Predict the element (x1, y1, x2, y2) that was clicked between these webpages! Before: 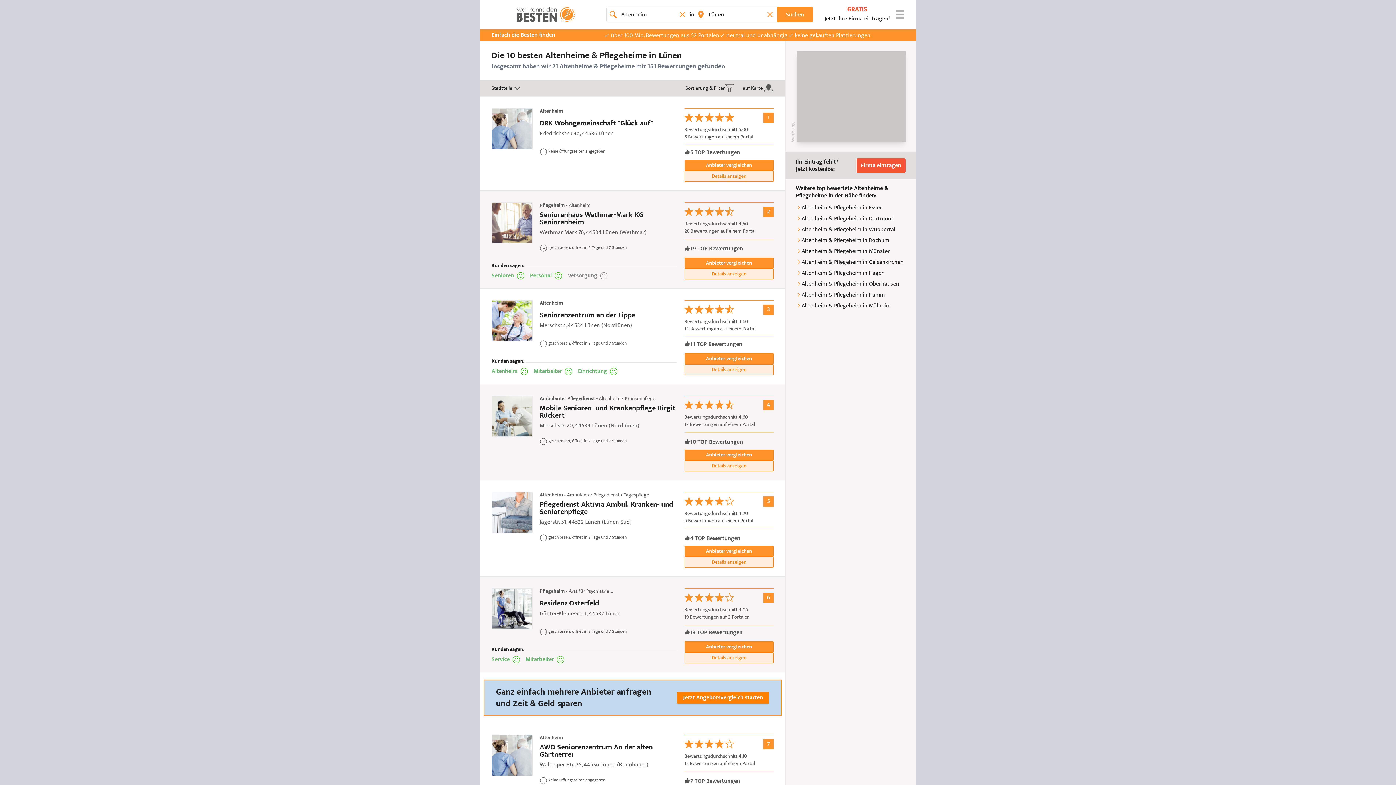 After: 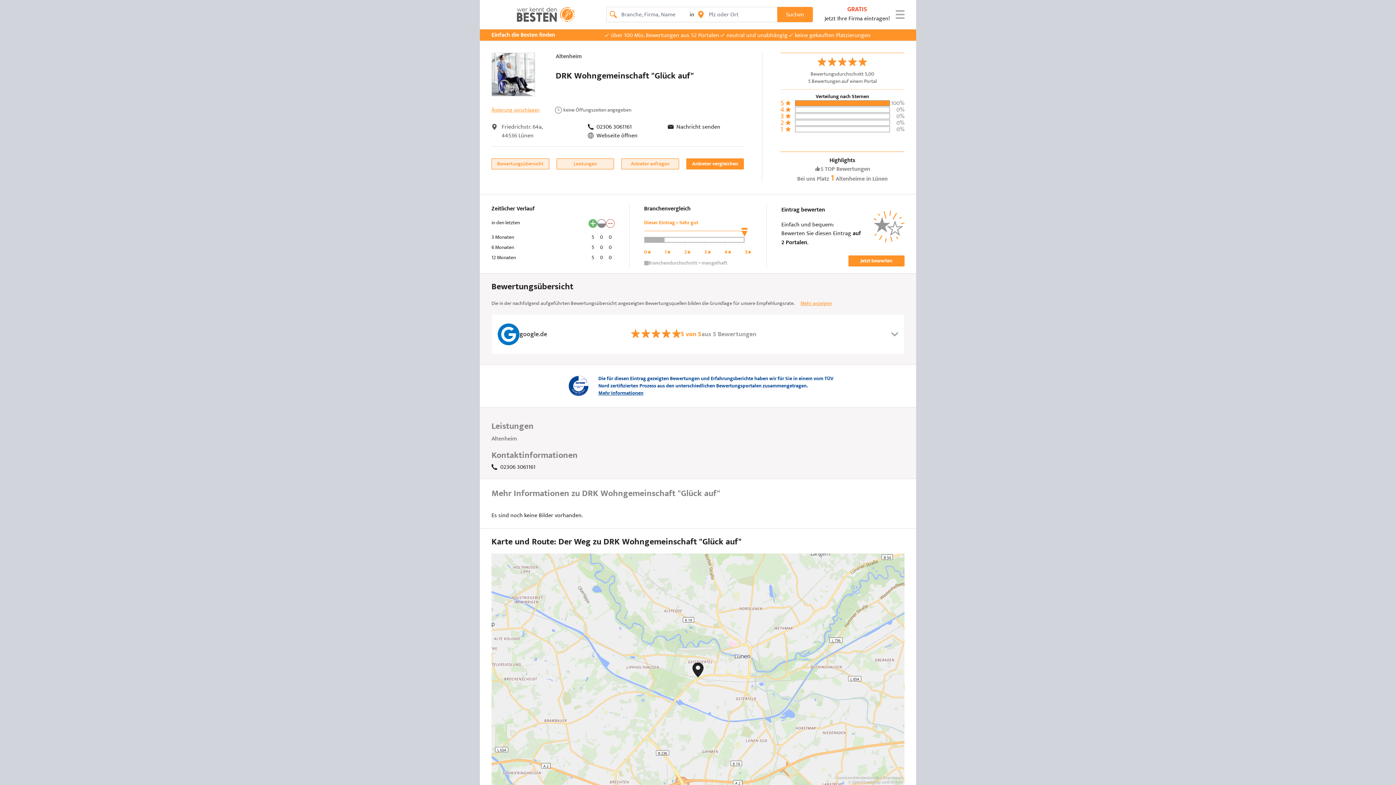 Action: label: Details anzeigen: DRK Wohngemeinschaft "Glück auf" bbox: (684, 170, 773, 181)